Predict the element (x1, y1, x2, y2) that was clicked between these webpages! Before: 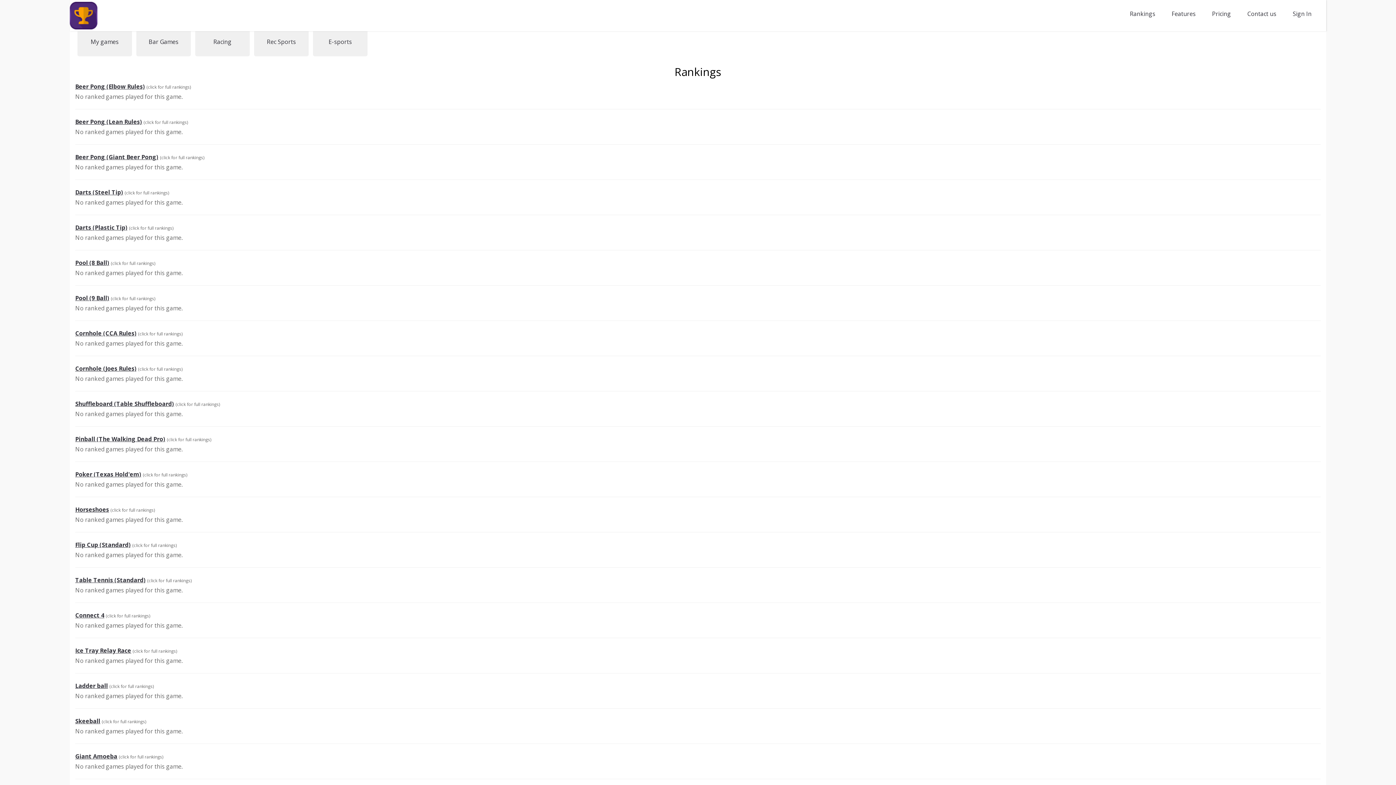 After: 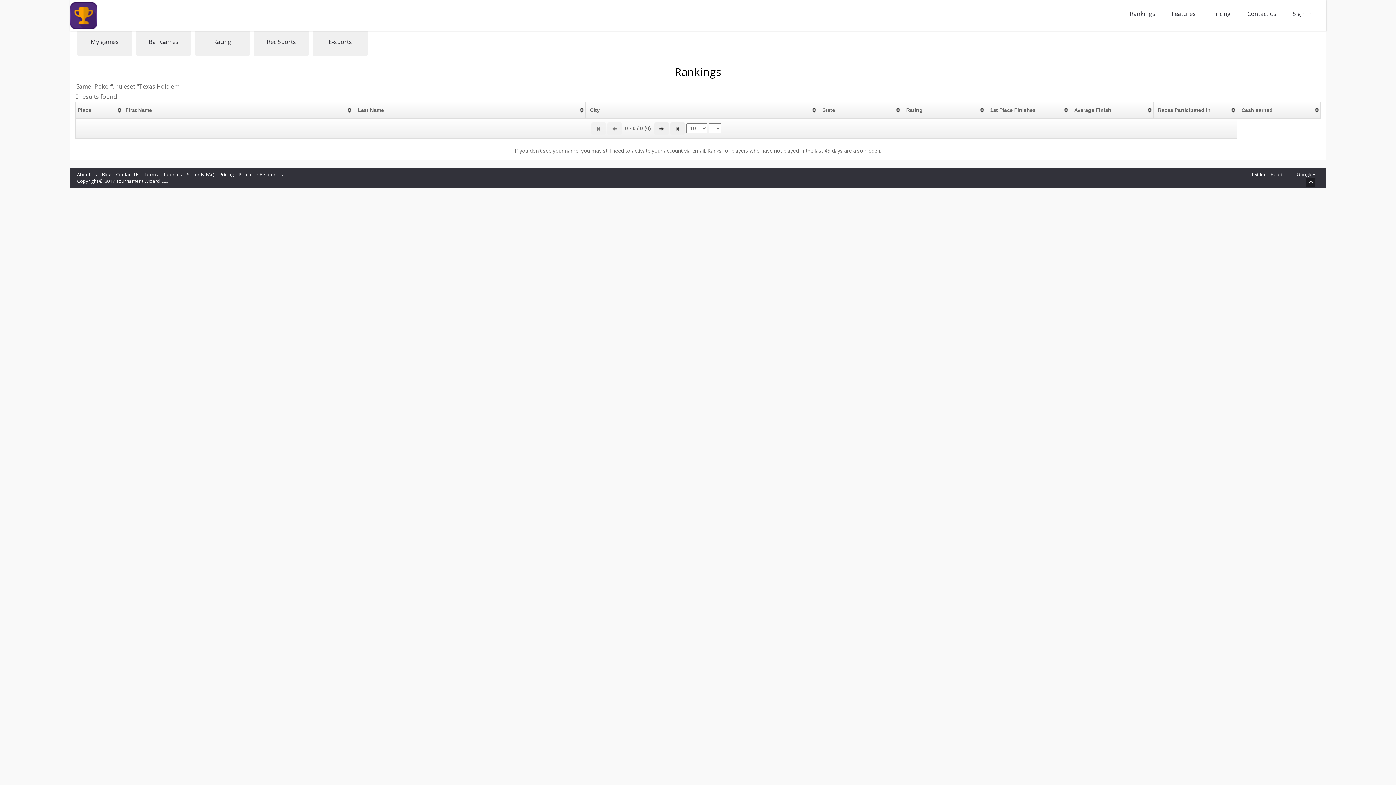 Action: bbox: (75, 470, 141, 478) label: Poker (Texas Hold'em)